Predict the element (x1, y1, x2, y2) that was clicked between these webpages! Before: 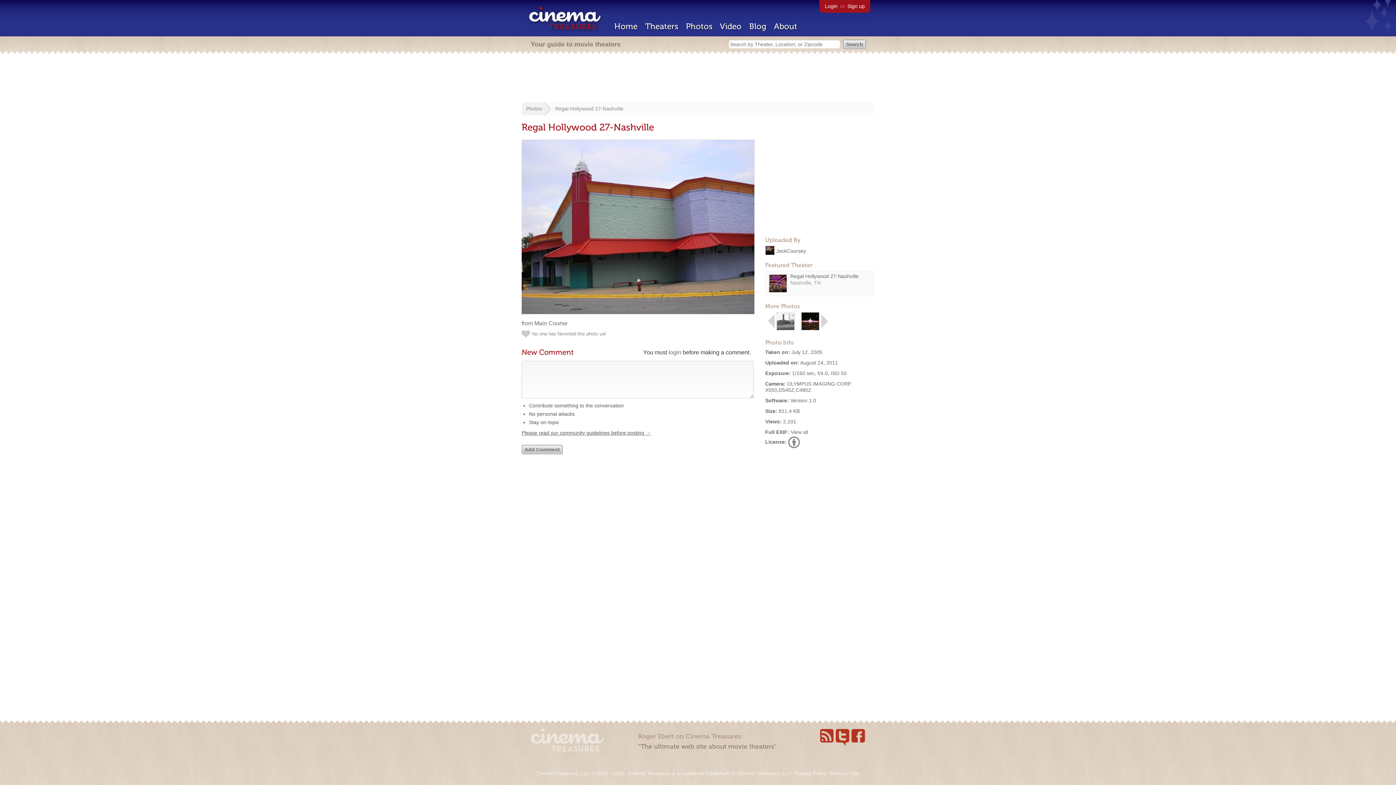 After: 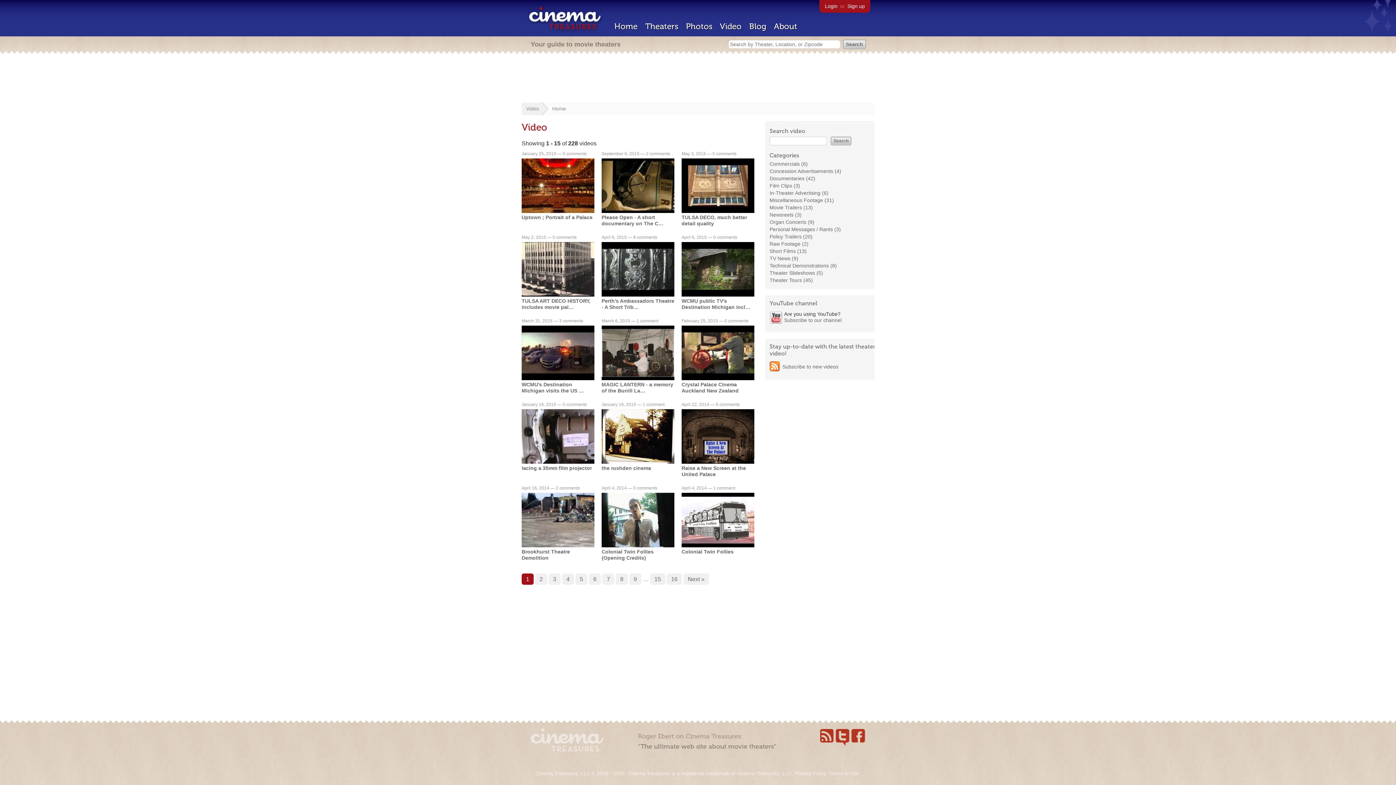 Action: label: Video bbox: (720, 21, 741, 31)